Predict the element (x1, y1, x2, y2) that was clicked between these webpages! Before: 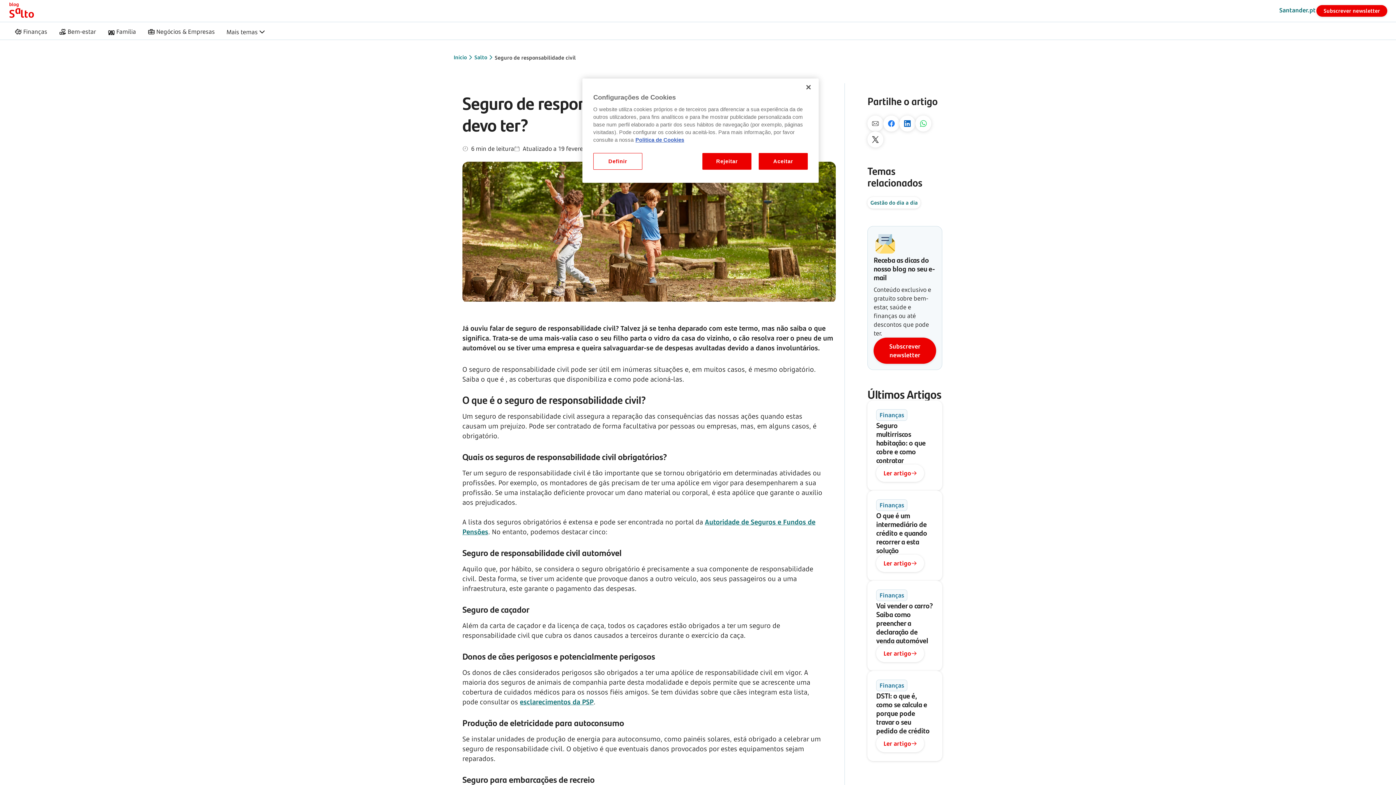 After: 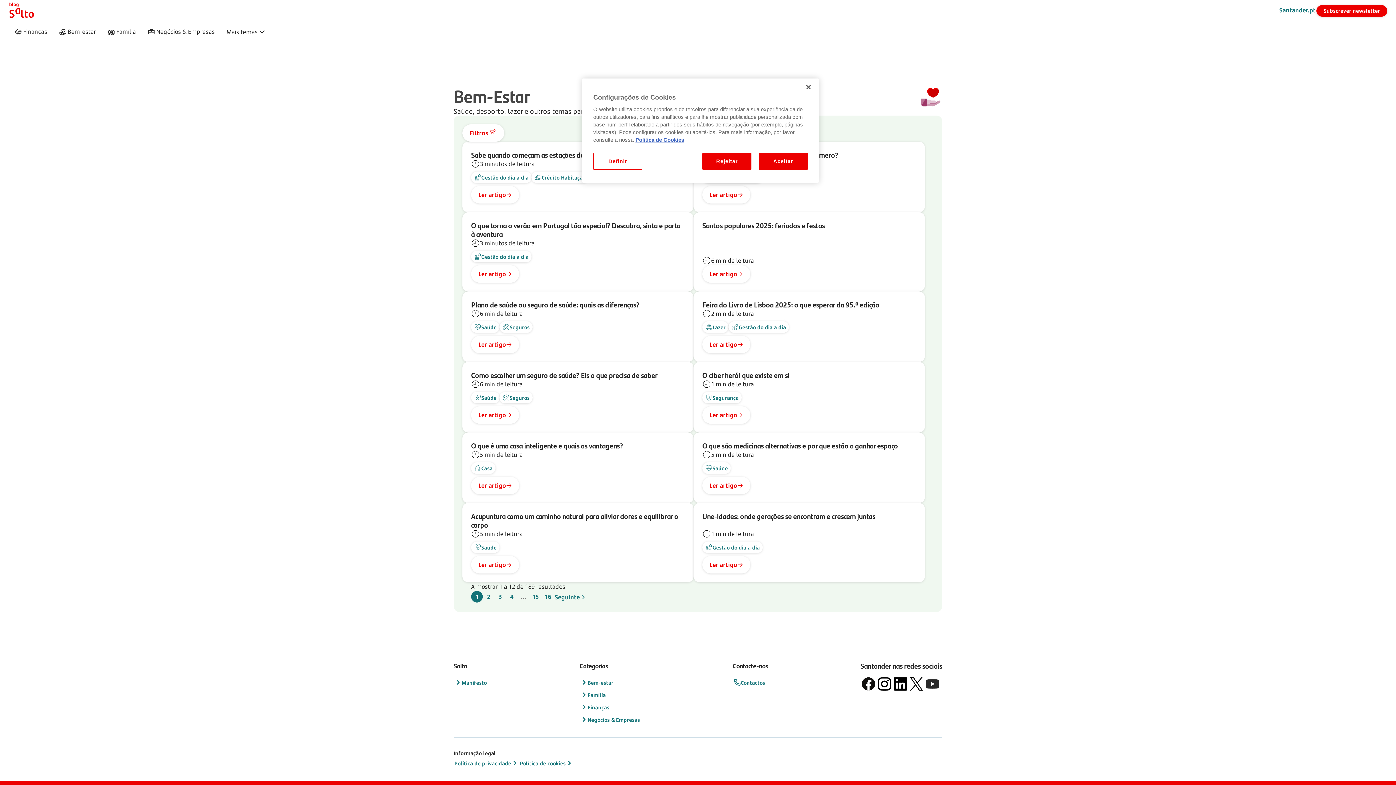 Action: label: Bem-estar bbox: (53, 24, 101, 39)